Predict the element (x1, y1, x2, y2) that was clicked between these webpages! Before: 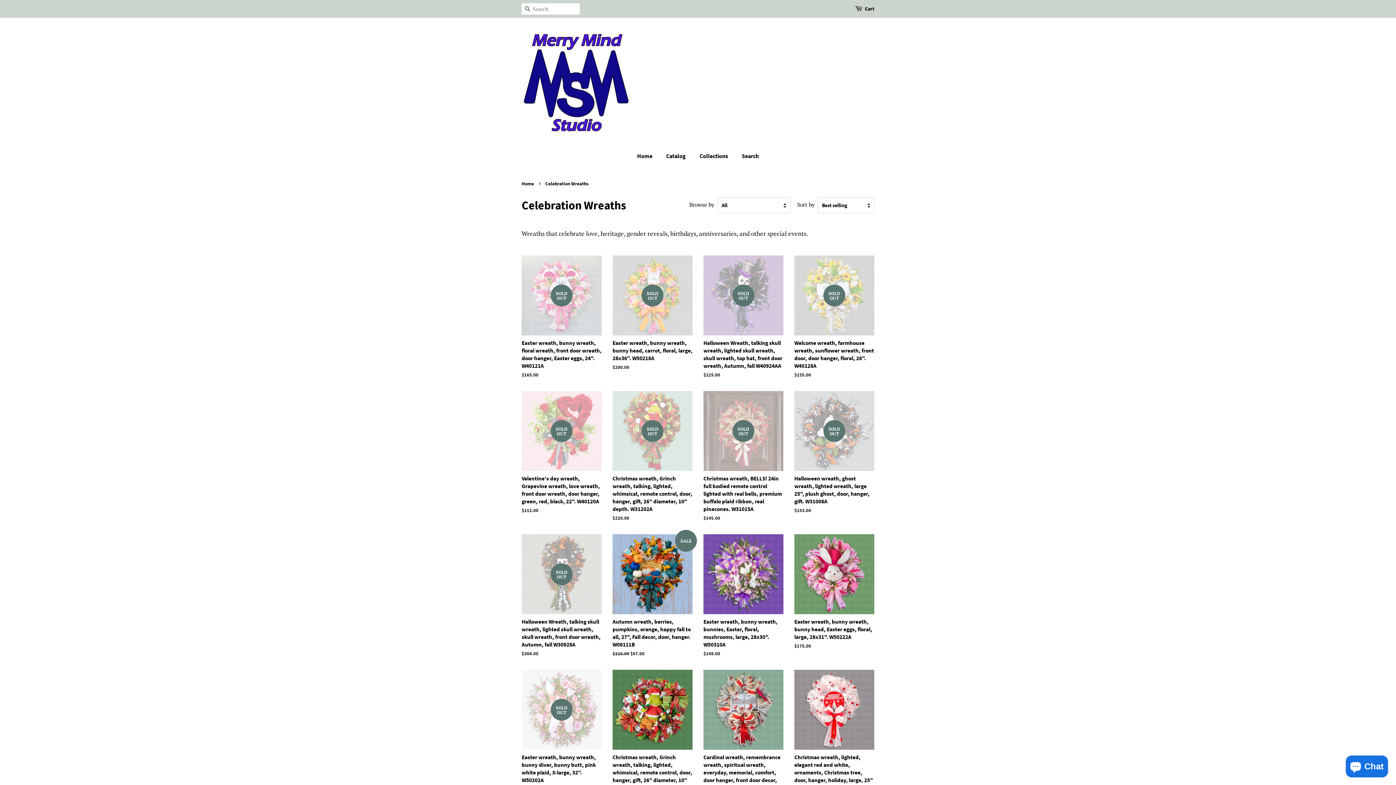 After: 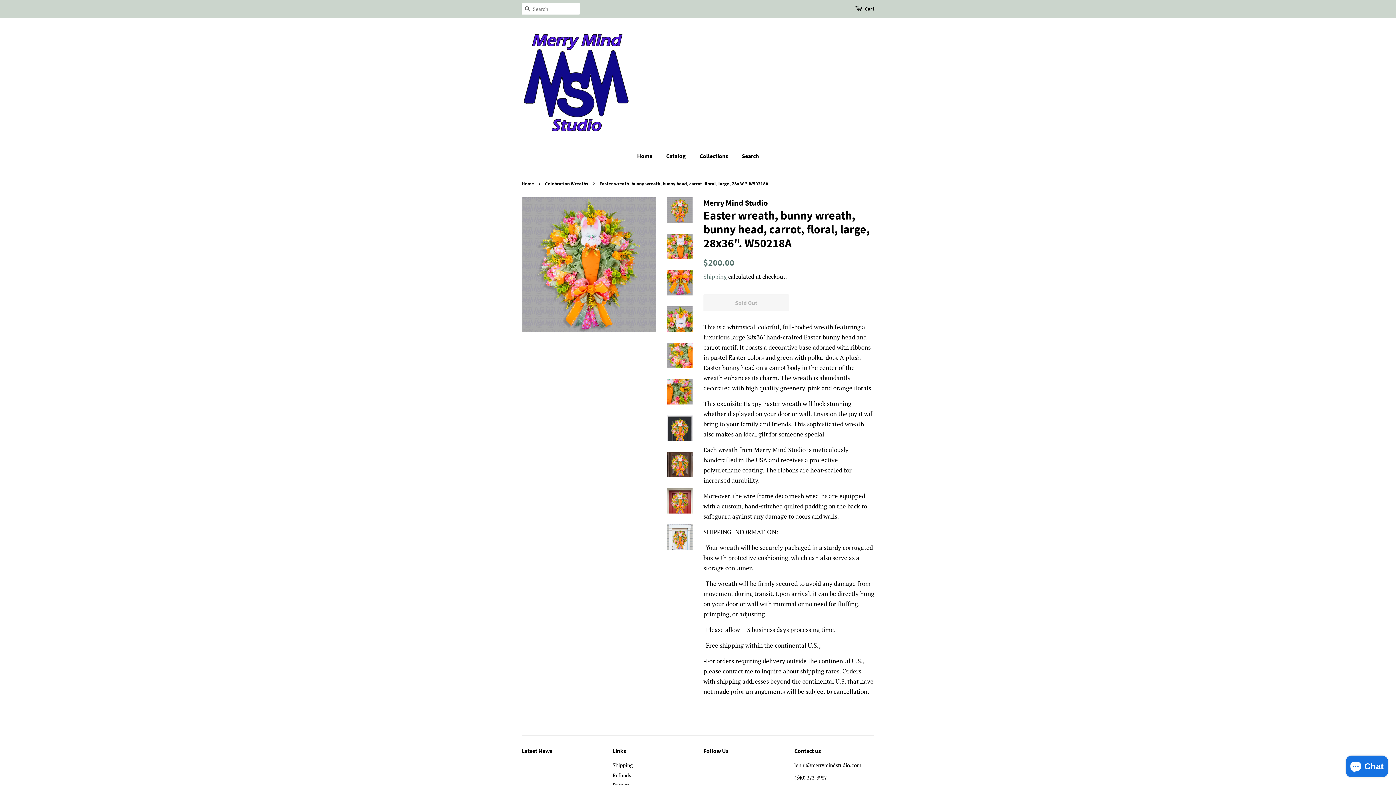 Action: label: SOLD OUT

Easter wreath, bunny wreath, bunny head, carrot, floral, large, 28x36". W50218A

Regular price
$200.00 bbox: (612, 255, 692, 383)